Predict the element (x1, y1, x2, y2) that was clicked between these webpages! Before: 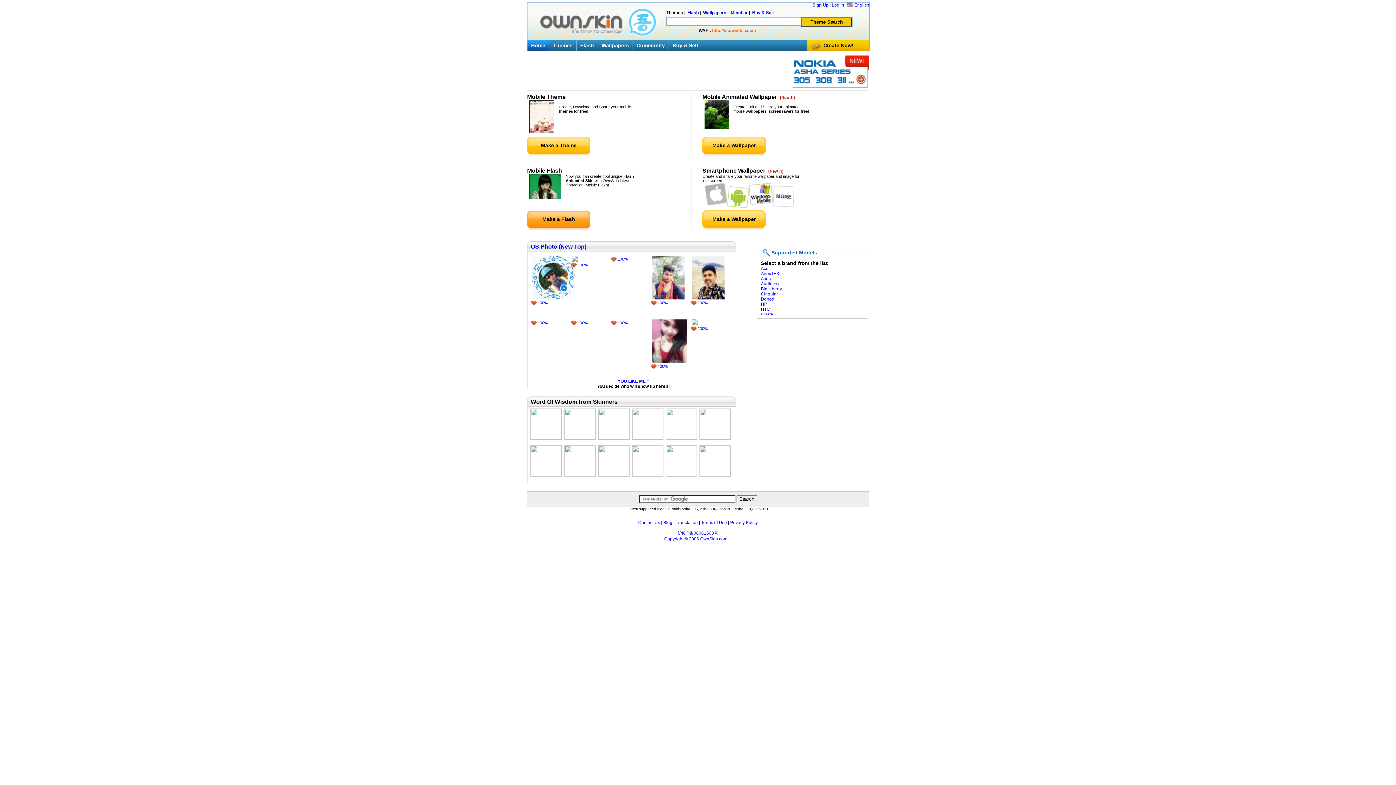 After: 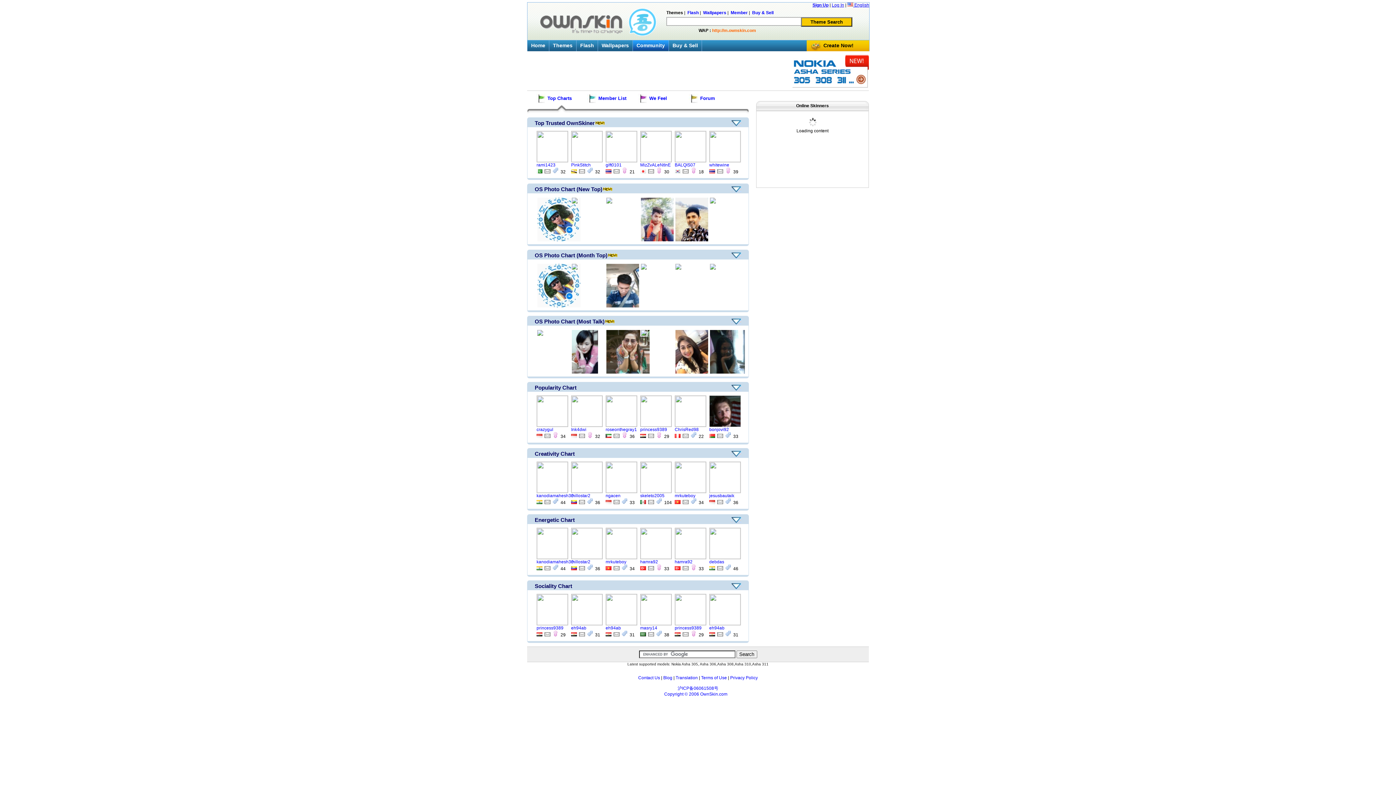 Action: bbox: (633, 40, 668, 50) label: Community